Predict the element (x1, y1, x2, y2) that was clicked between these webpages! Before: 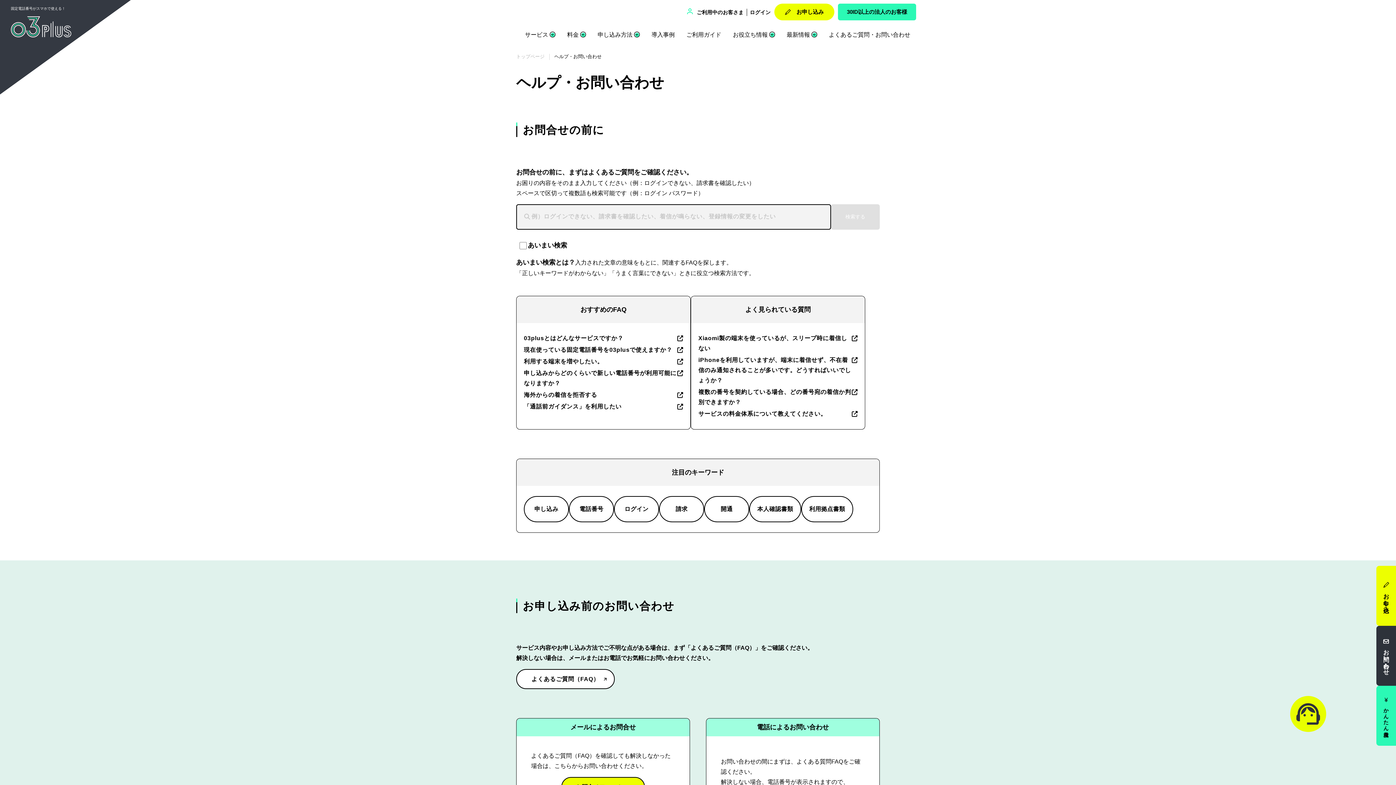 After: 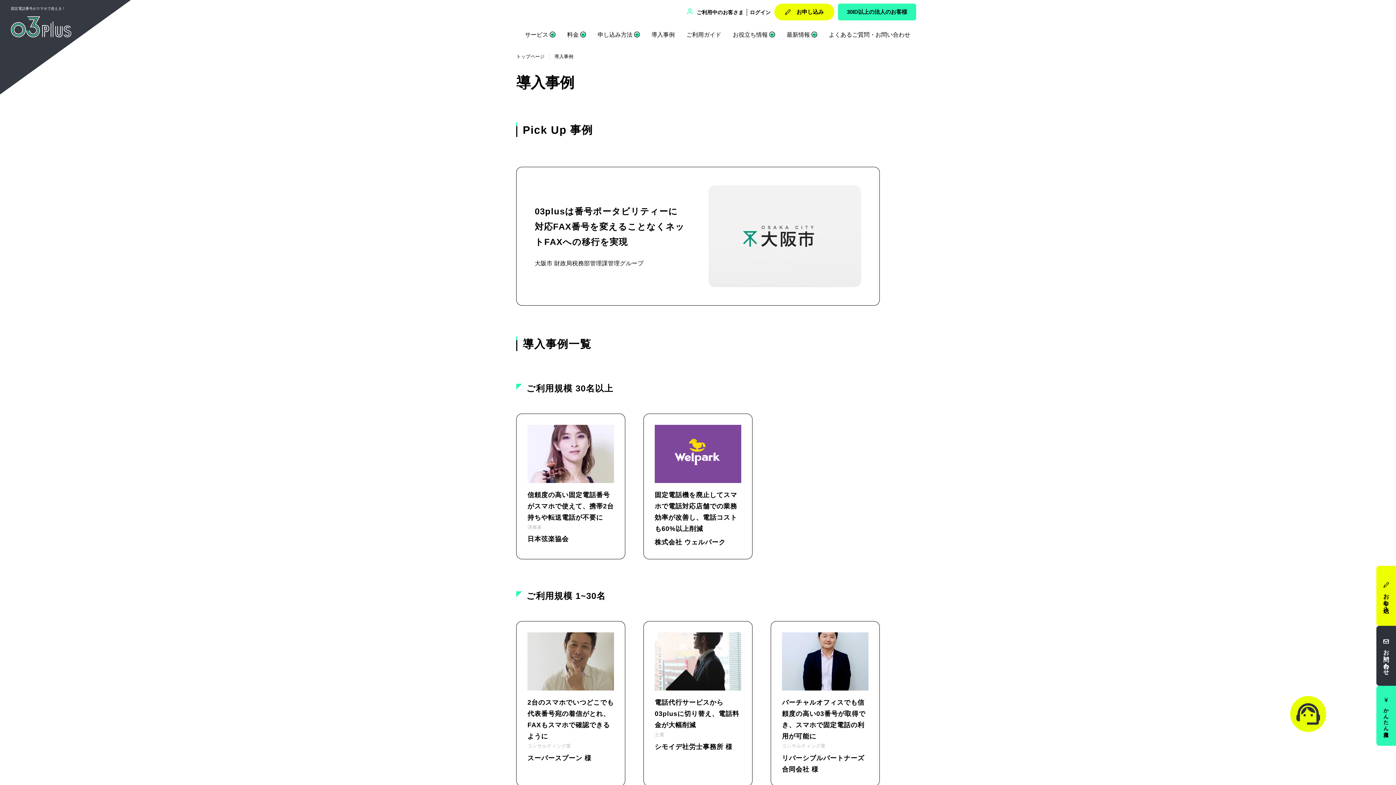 Action: label: 導入事例 bbox: (651, 31, 674, 37)